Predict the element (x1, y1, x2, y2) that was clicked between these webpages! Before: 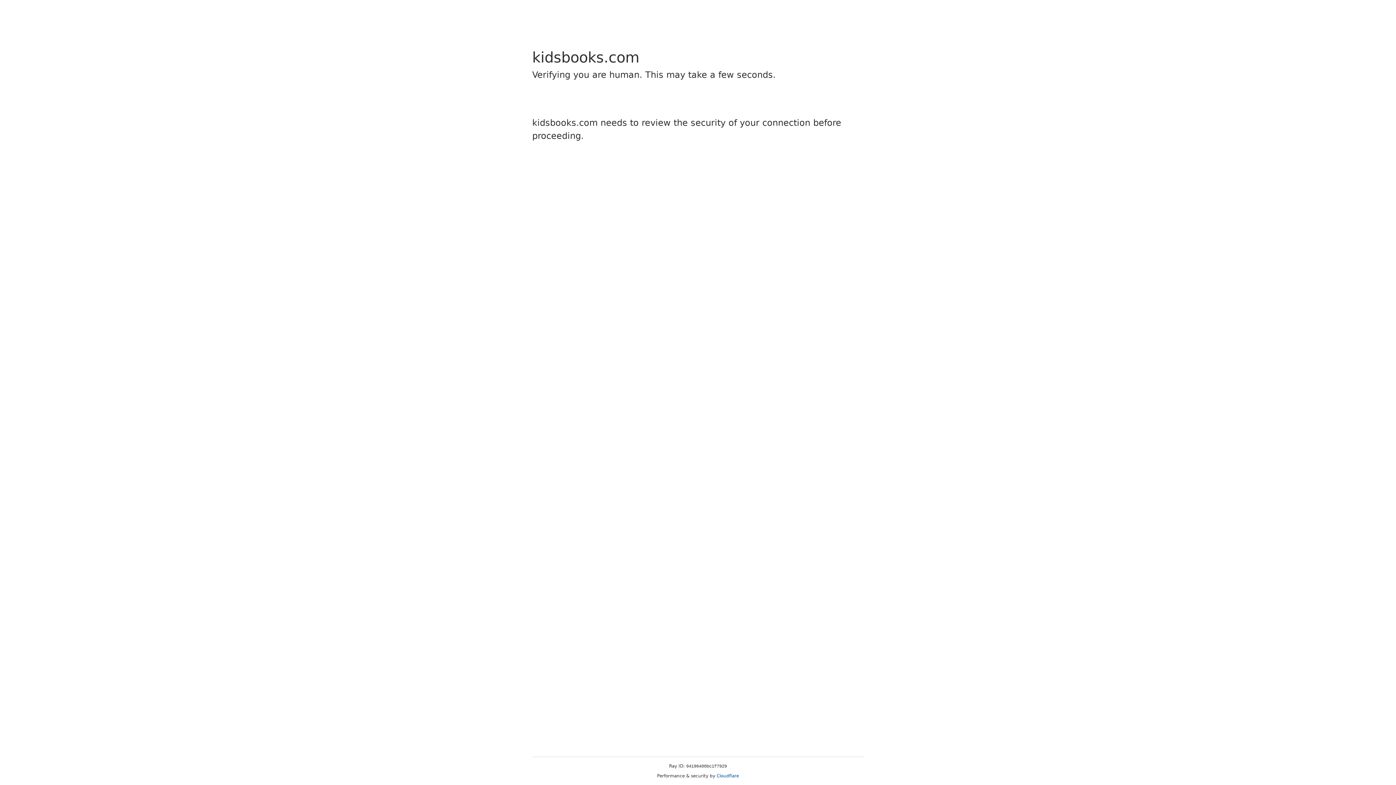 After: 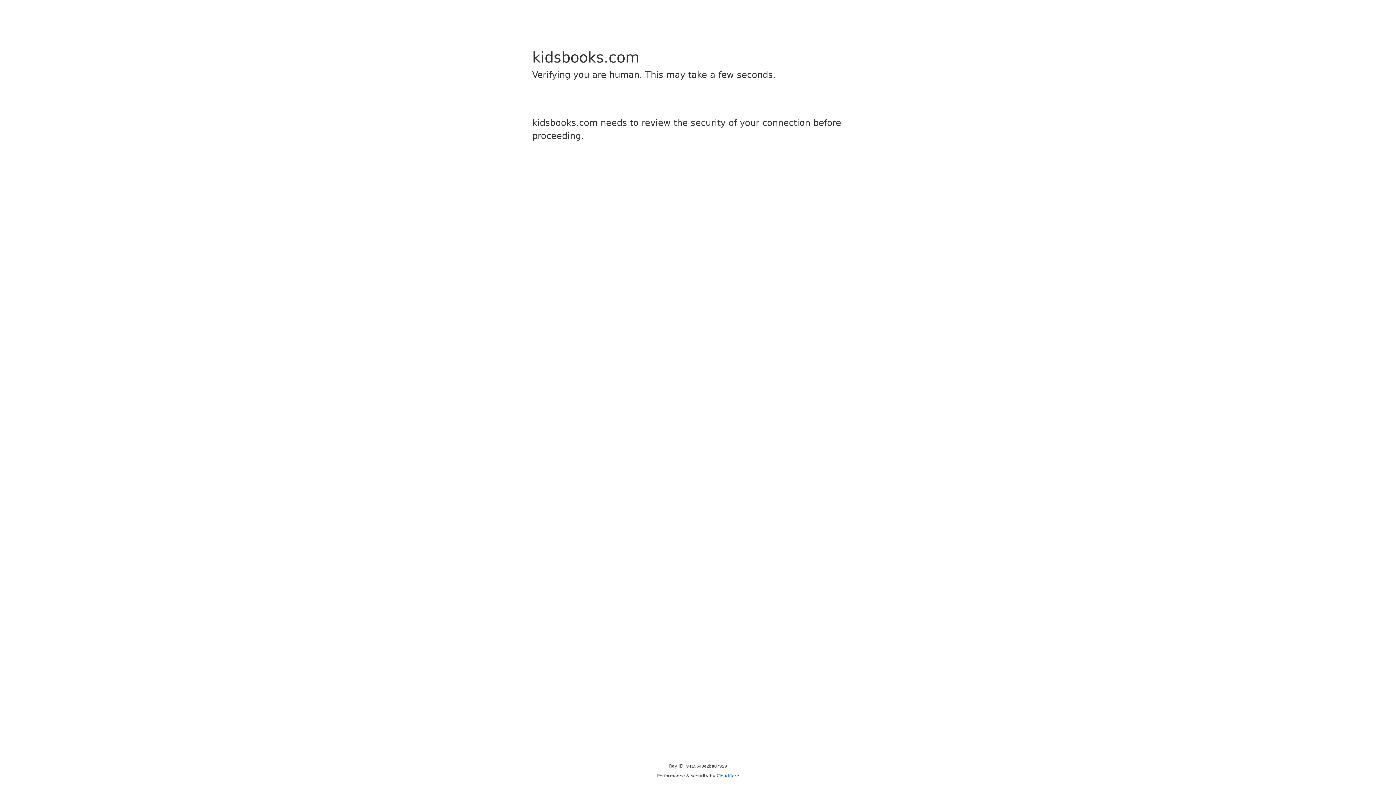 Action: label: Cloudflare bbox: (716, 773, 739, 778)